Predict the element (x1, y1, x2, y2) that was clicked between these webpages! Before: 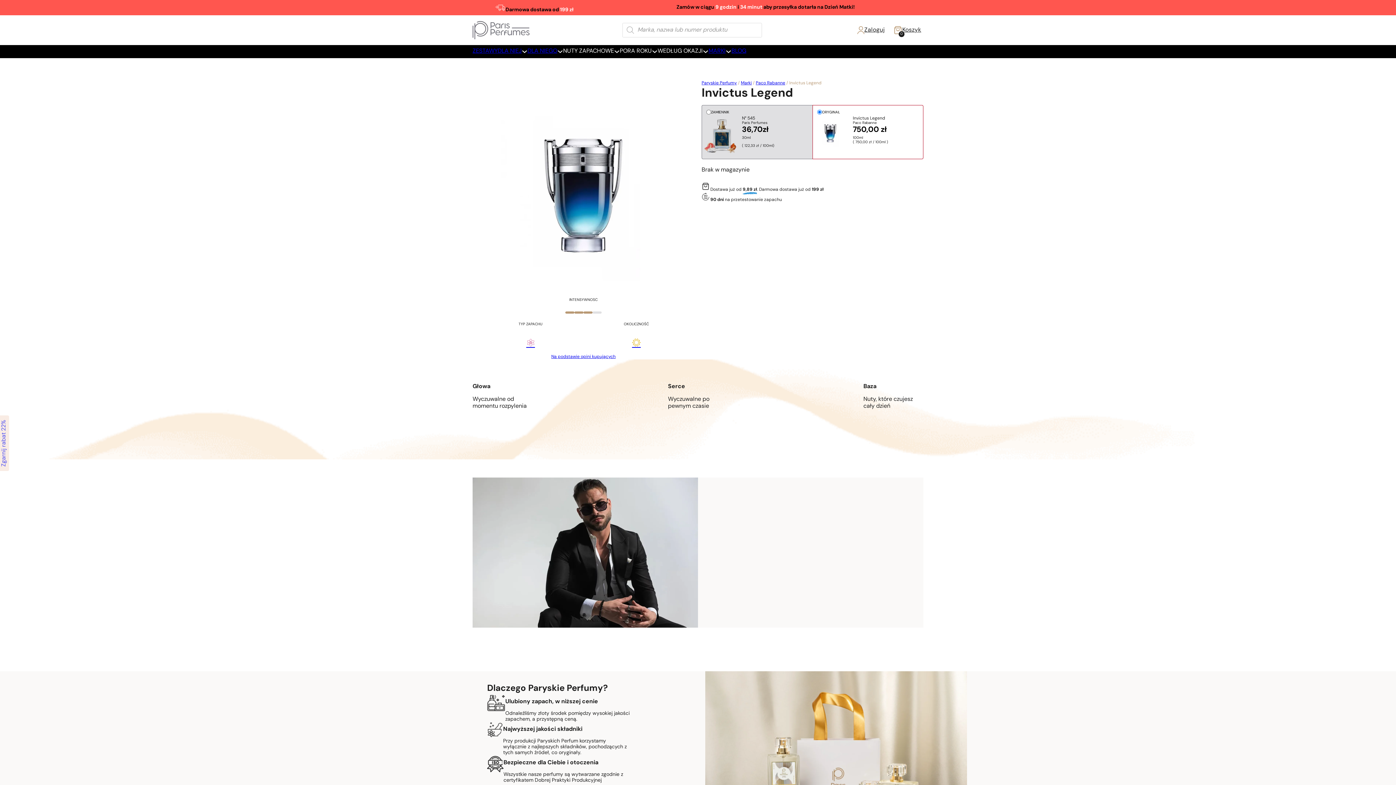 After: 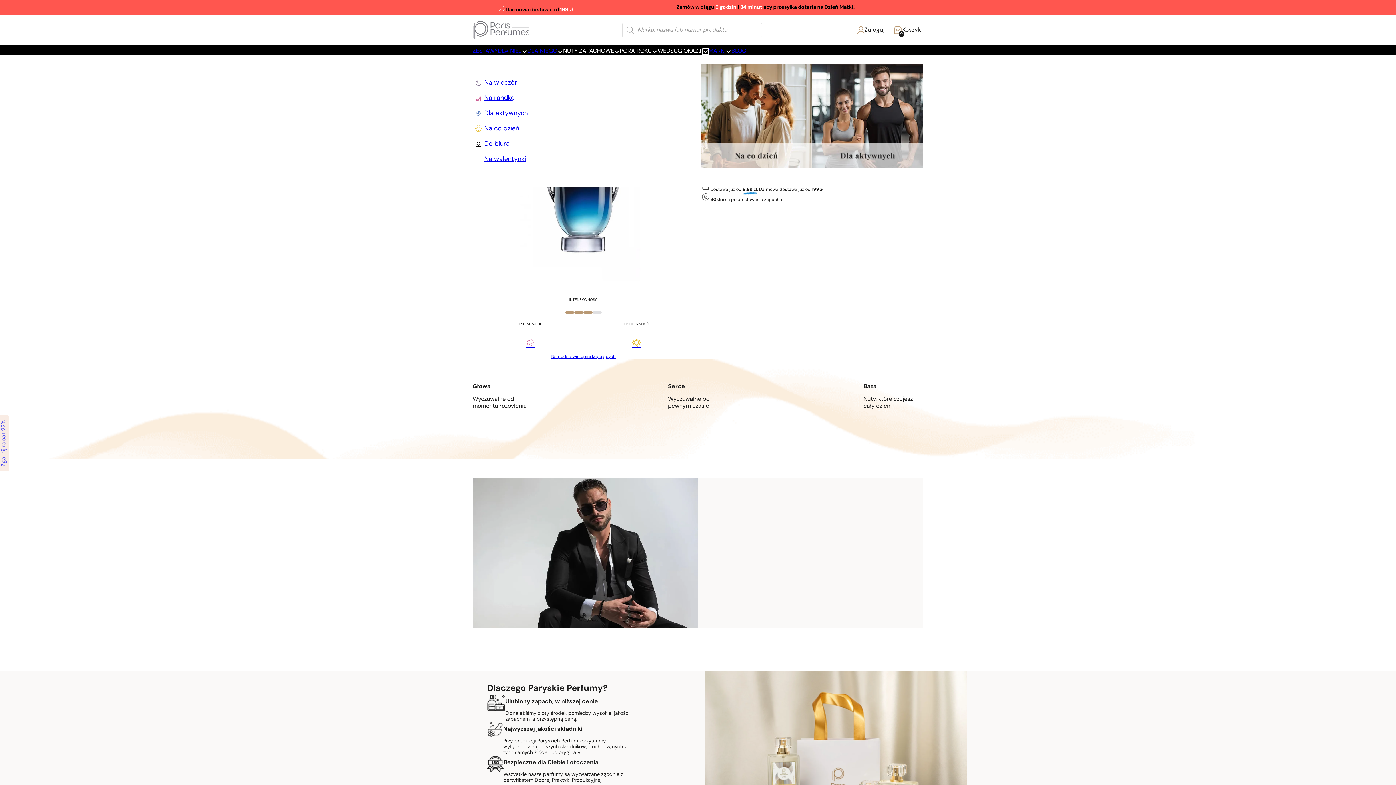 Action: bbox: (702, 48, 708, 54) label: Przełącz menu rozwijane